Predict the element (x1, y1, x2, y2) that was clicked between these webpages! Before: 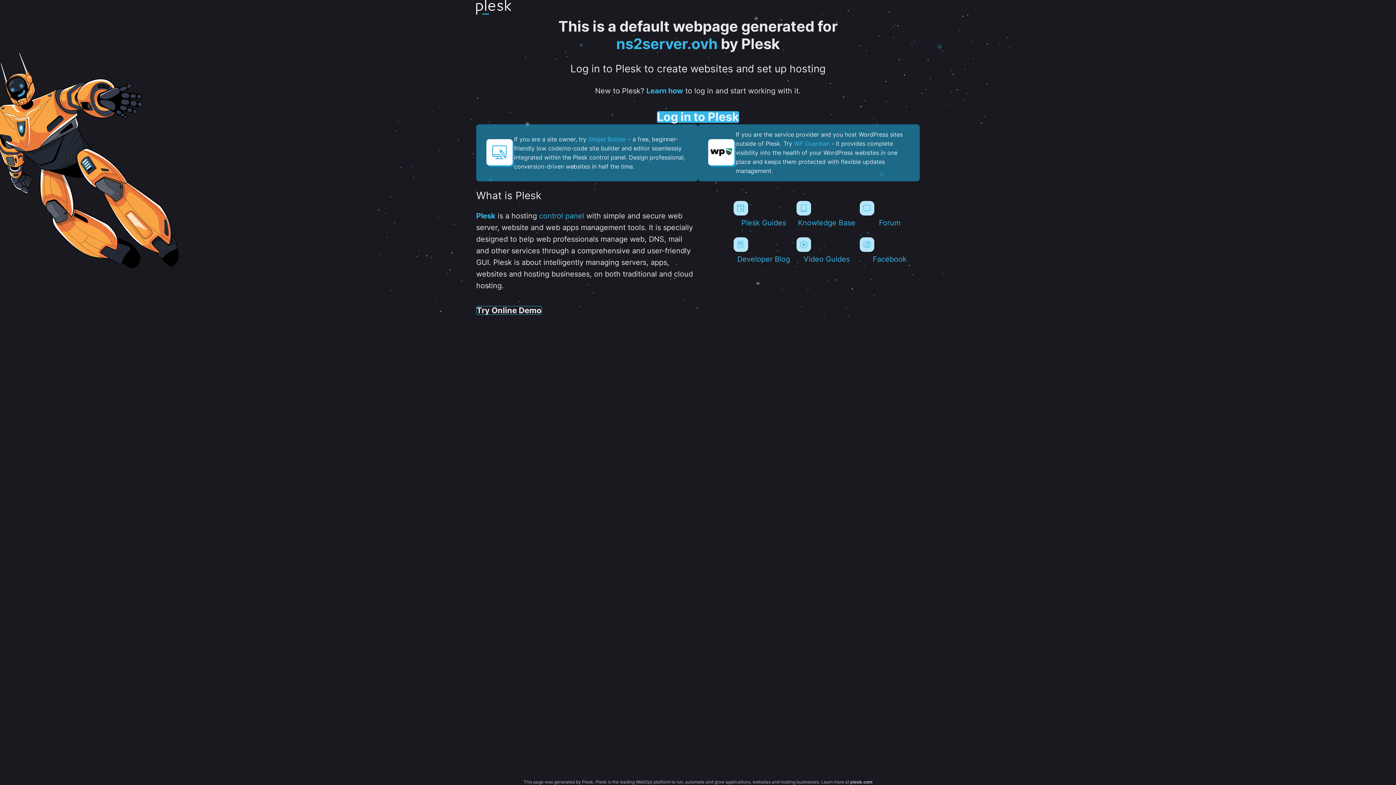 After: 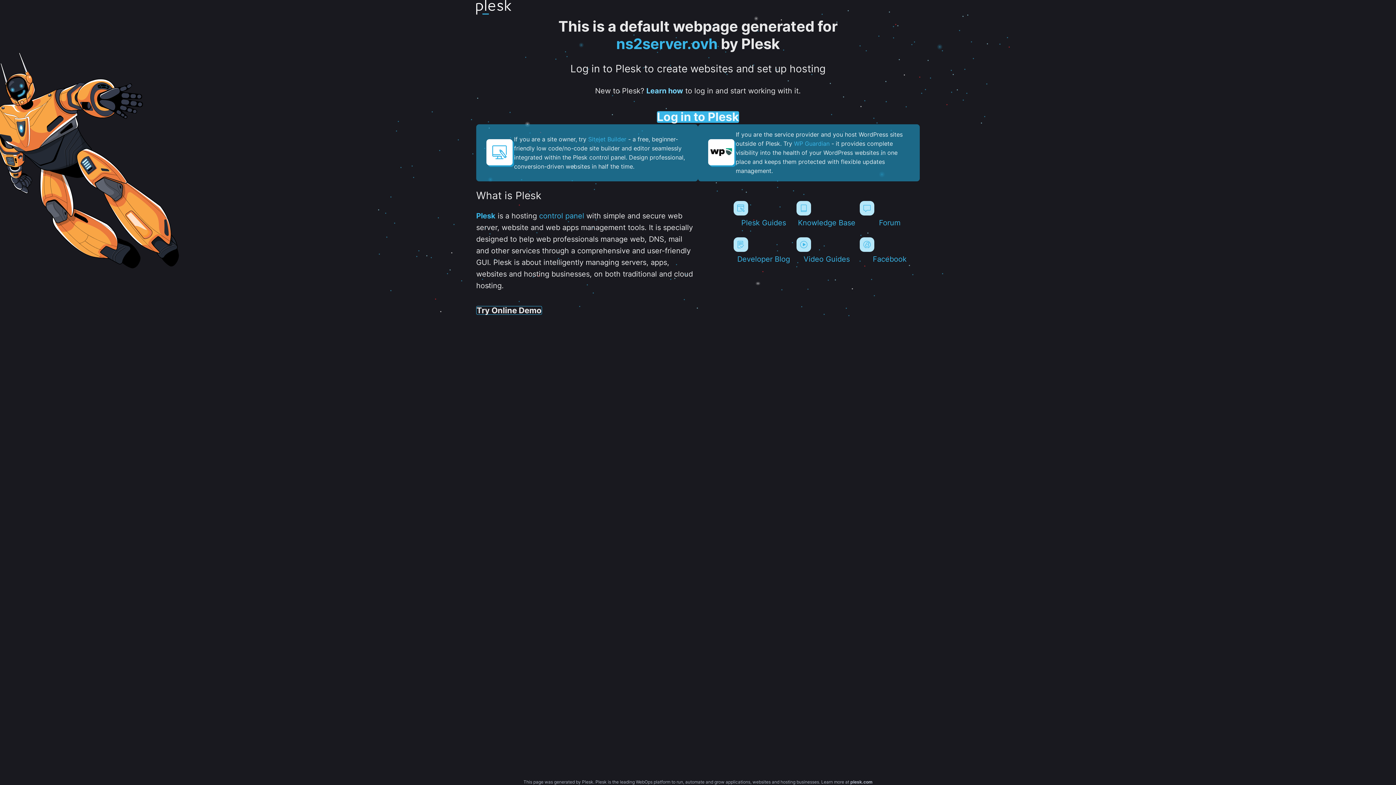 Action: label: Learn how bbox: (646, 86, 683, 95)